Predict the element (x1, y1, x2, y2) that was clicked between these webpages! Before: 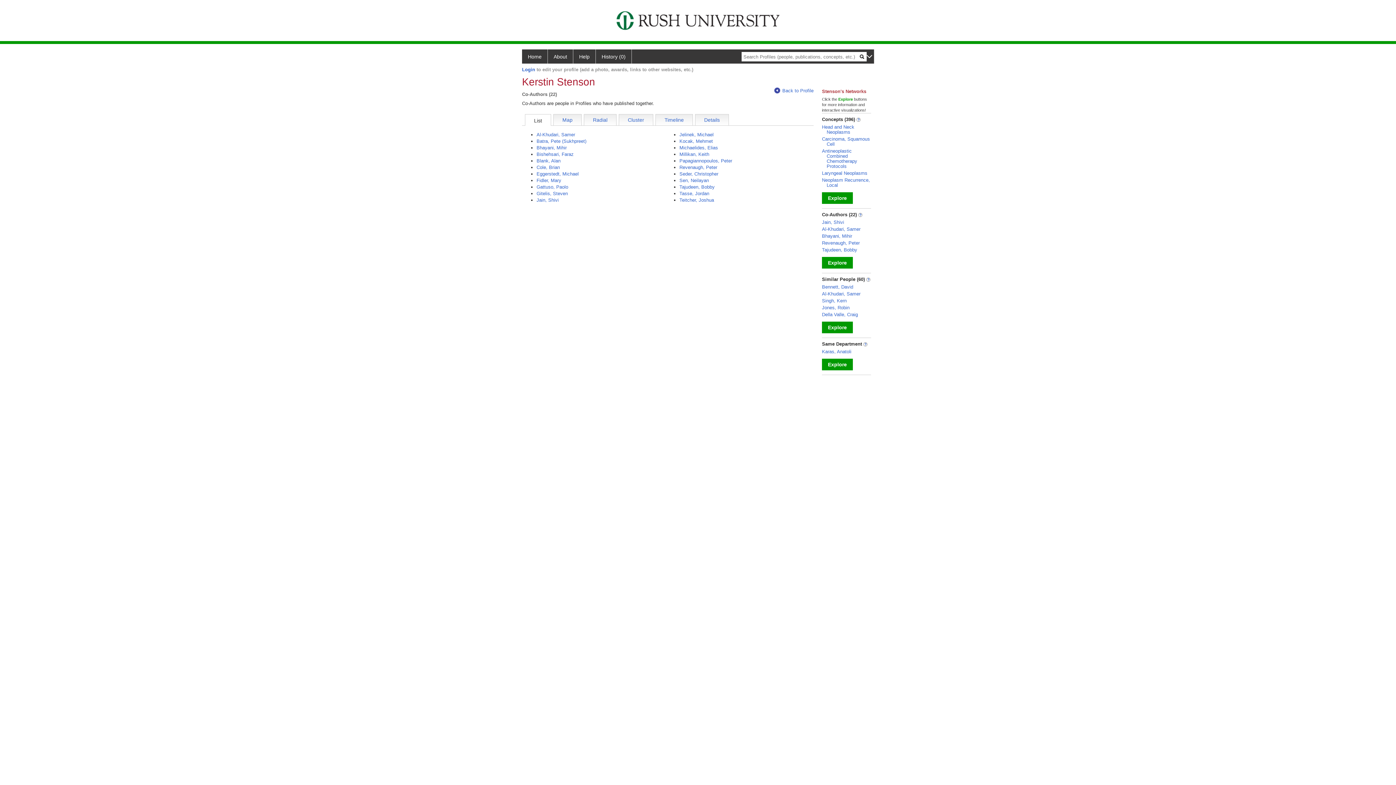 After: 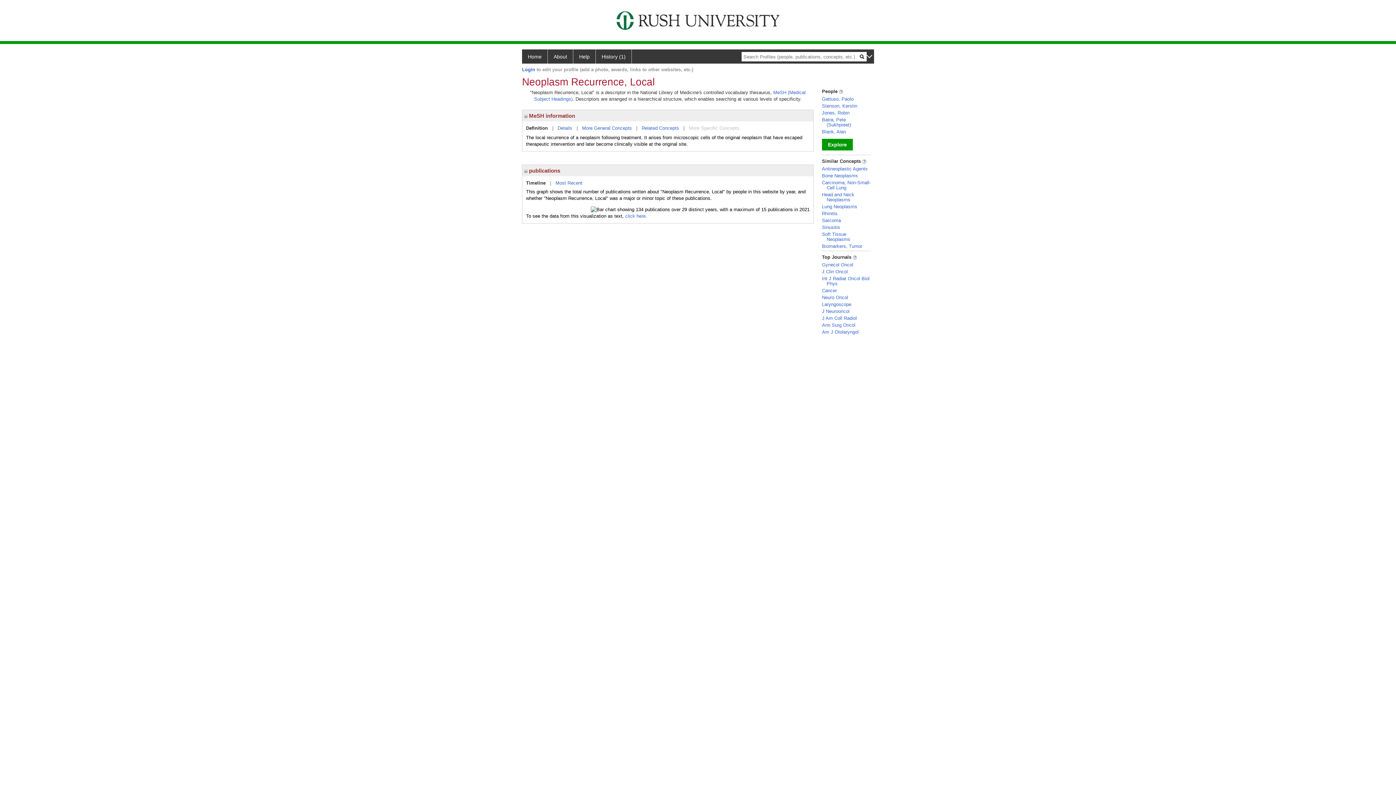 Action: bbox: (822, 177, 870, 188) label: Neoplasm Recurrence, Local